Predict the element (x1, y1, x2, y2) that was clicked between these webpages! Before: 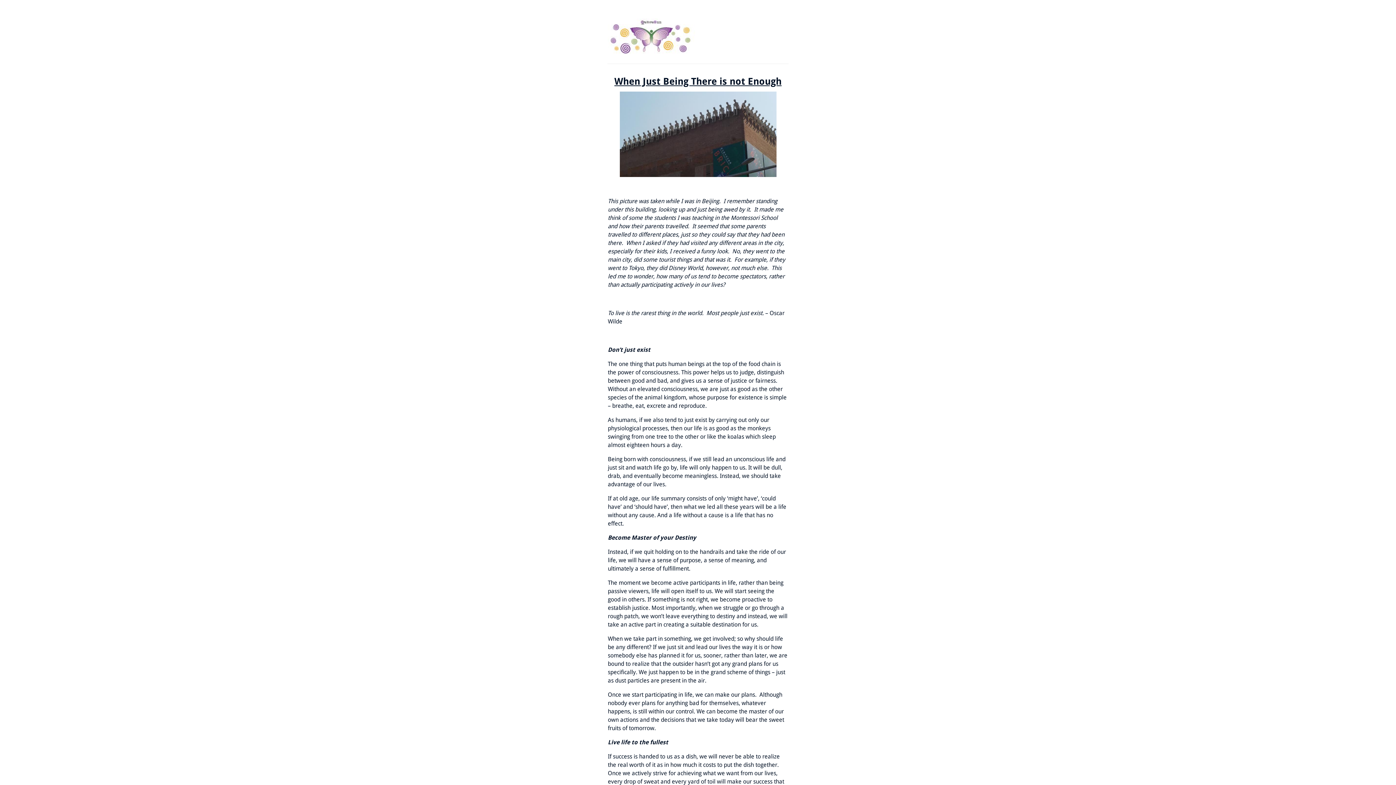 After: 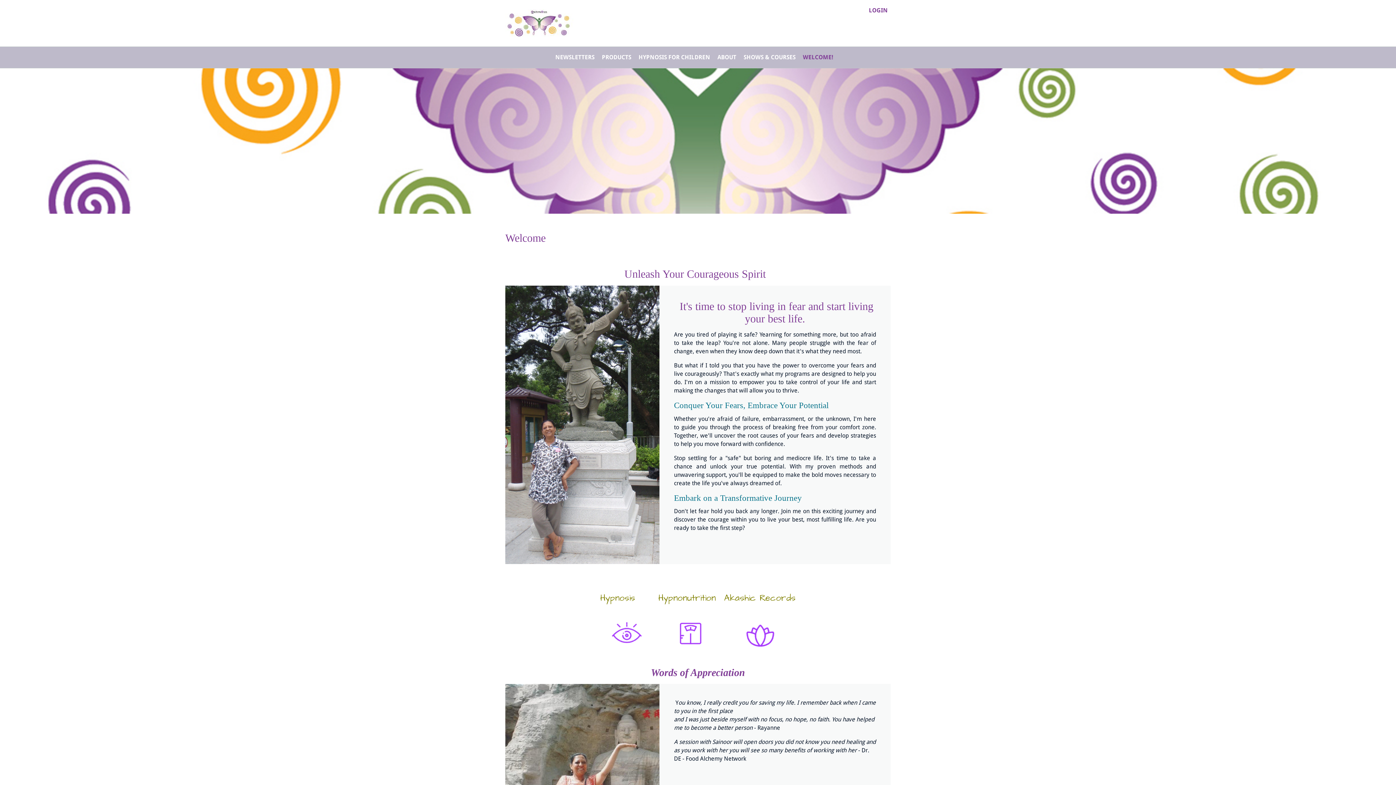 Action: bbox: (608, 18, 695, 54)